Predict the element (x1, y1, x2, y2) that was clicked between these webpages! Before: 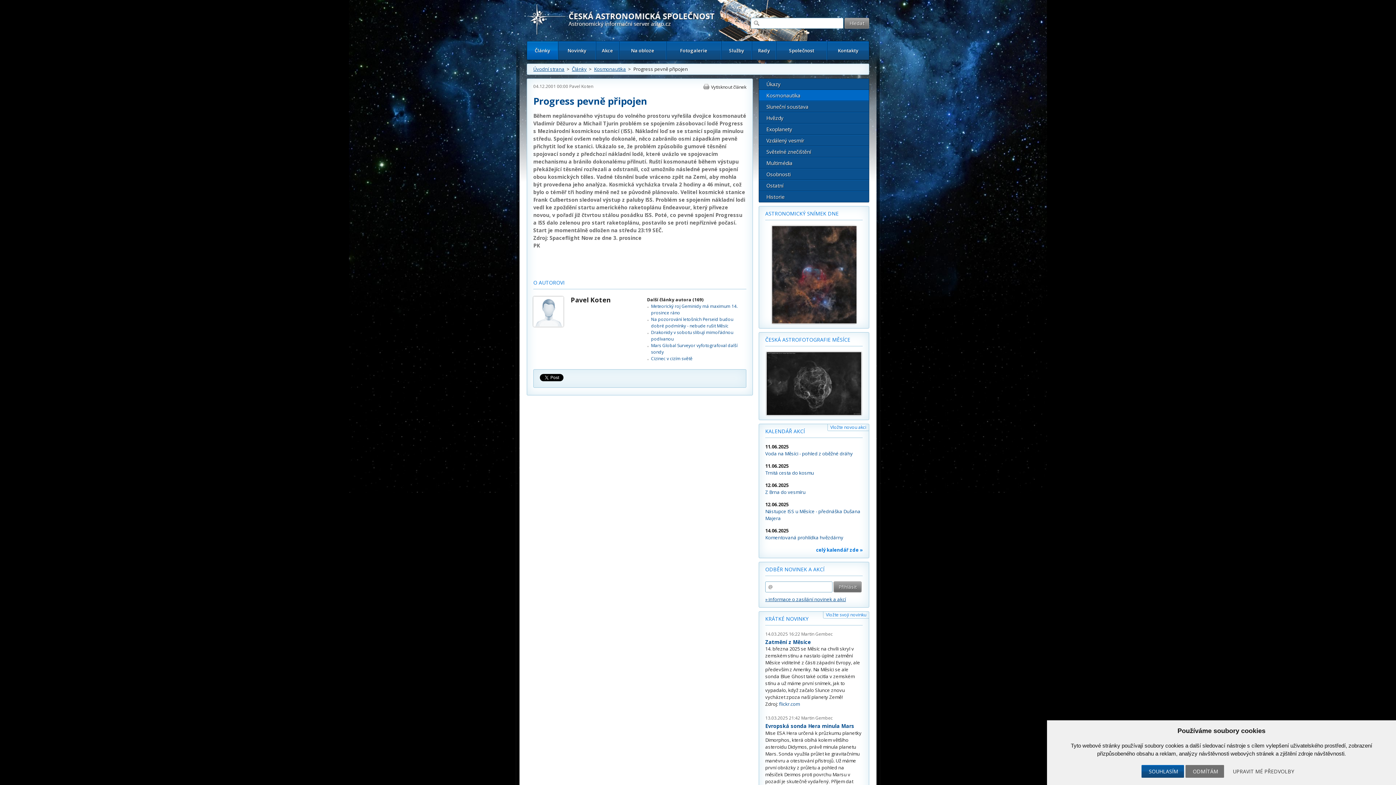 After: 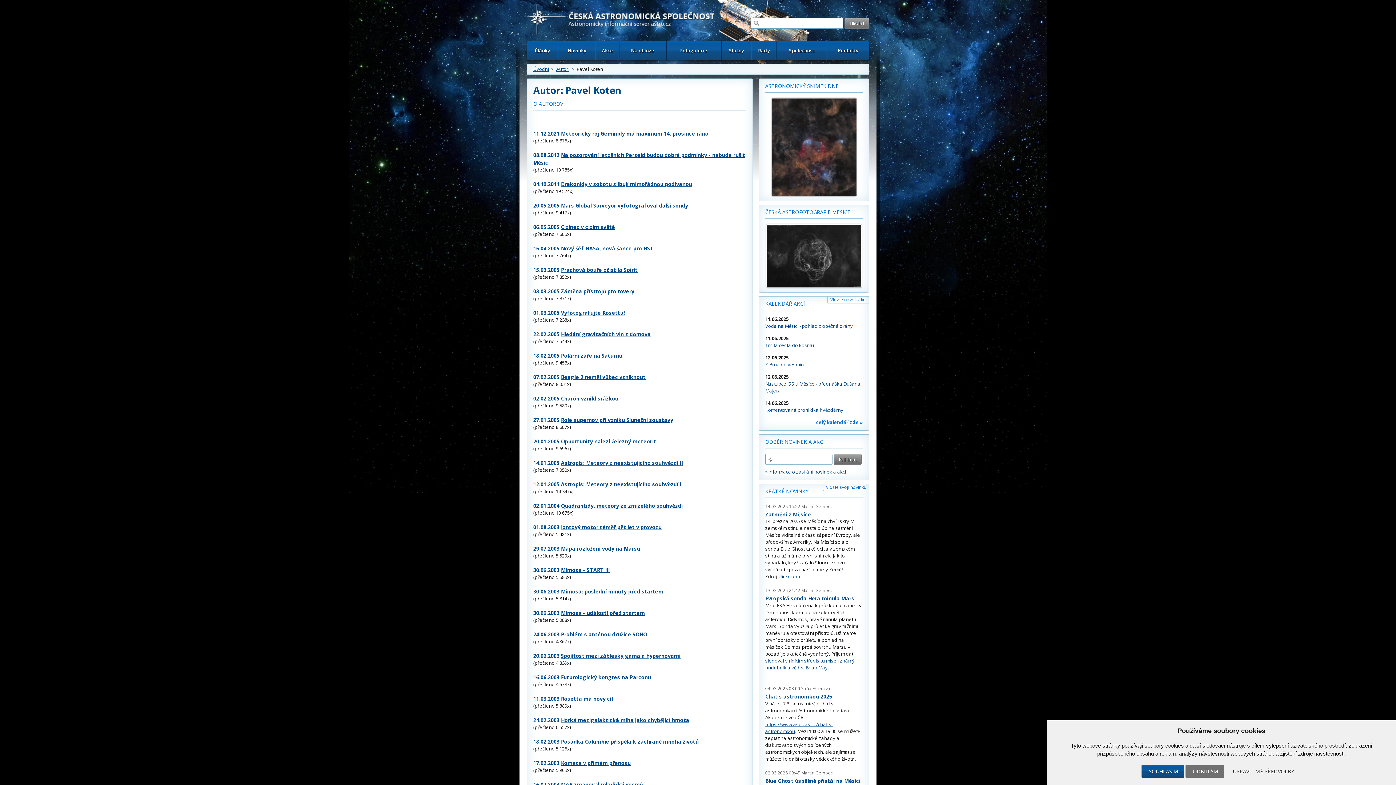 Action: label: Pavel Koten bbox: (569, 83, 593, 89)